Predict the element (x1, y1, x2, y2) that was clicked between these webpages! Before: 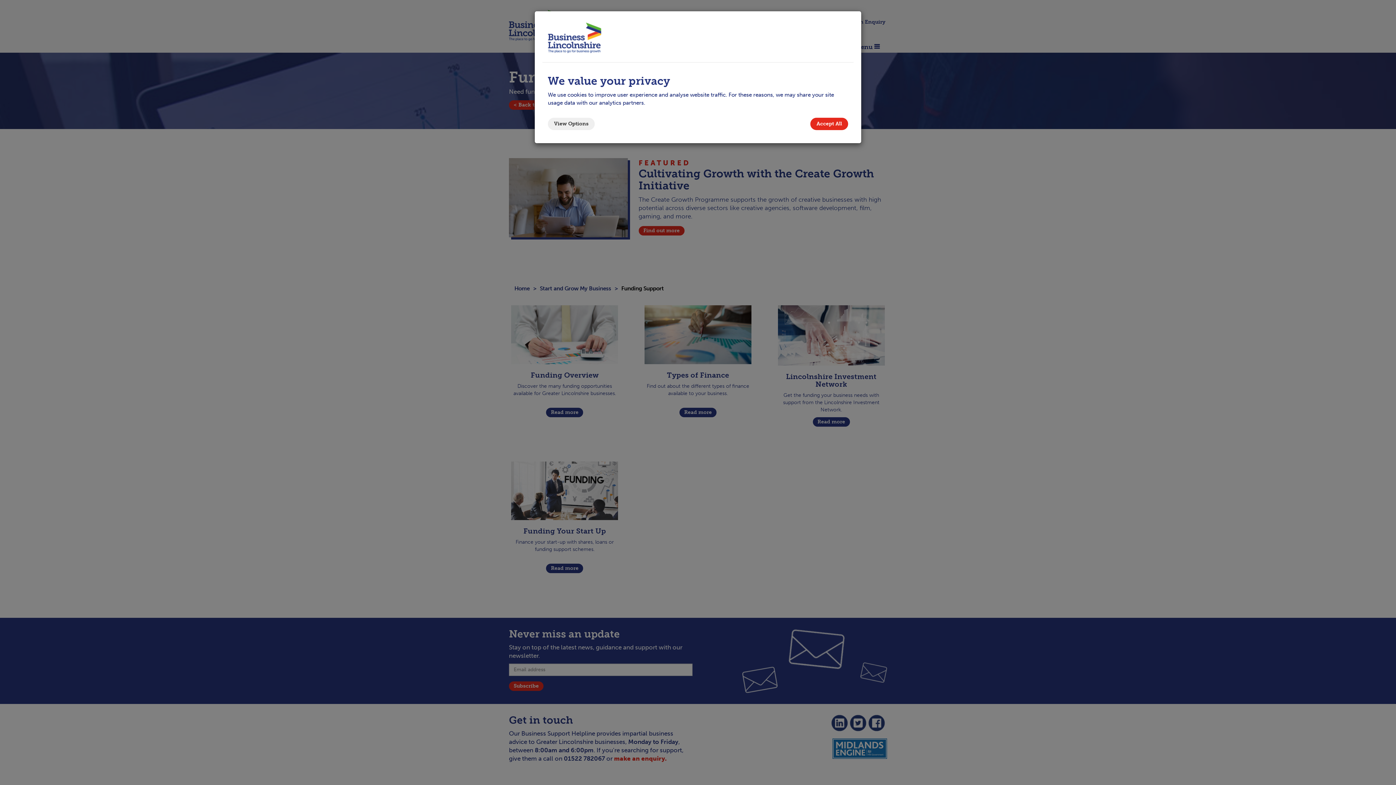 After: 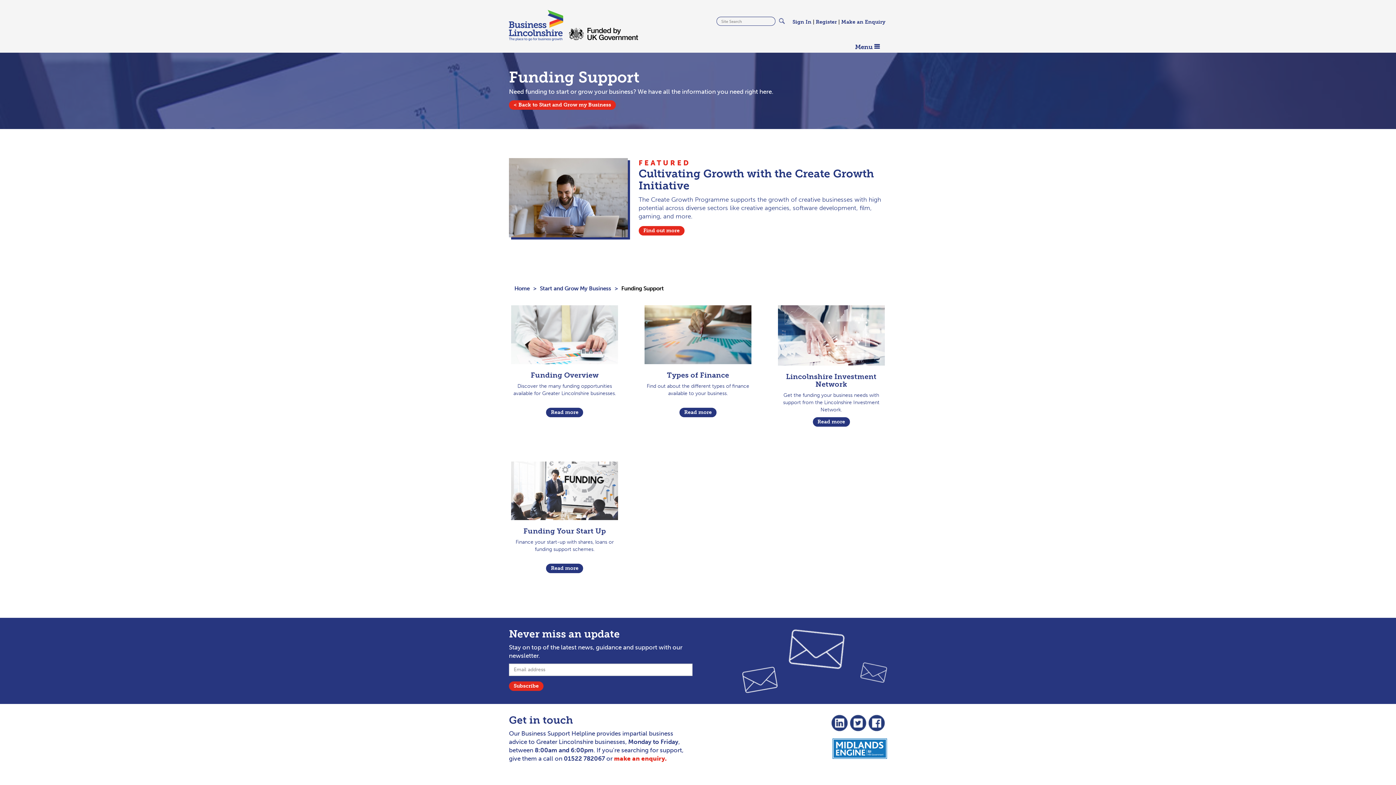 Action: label: Accept All bbox: (810, 117, 848, 130)